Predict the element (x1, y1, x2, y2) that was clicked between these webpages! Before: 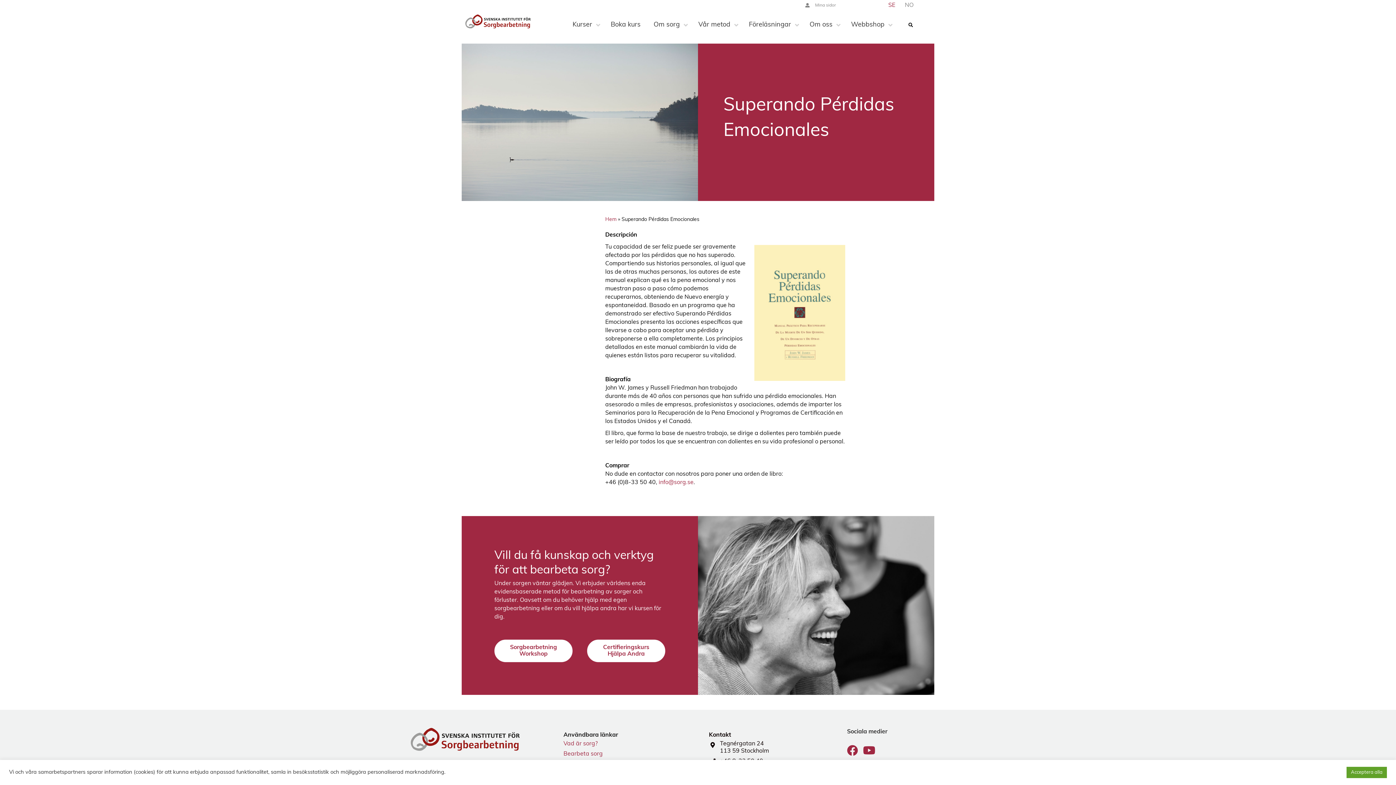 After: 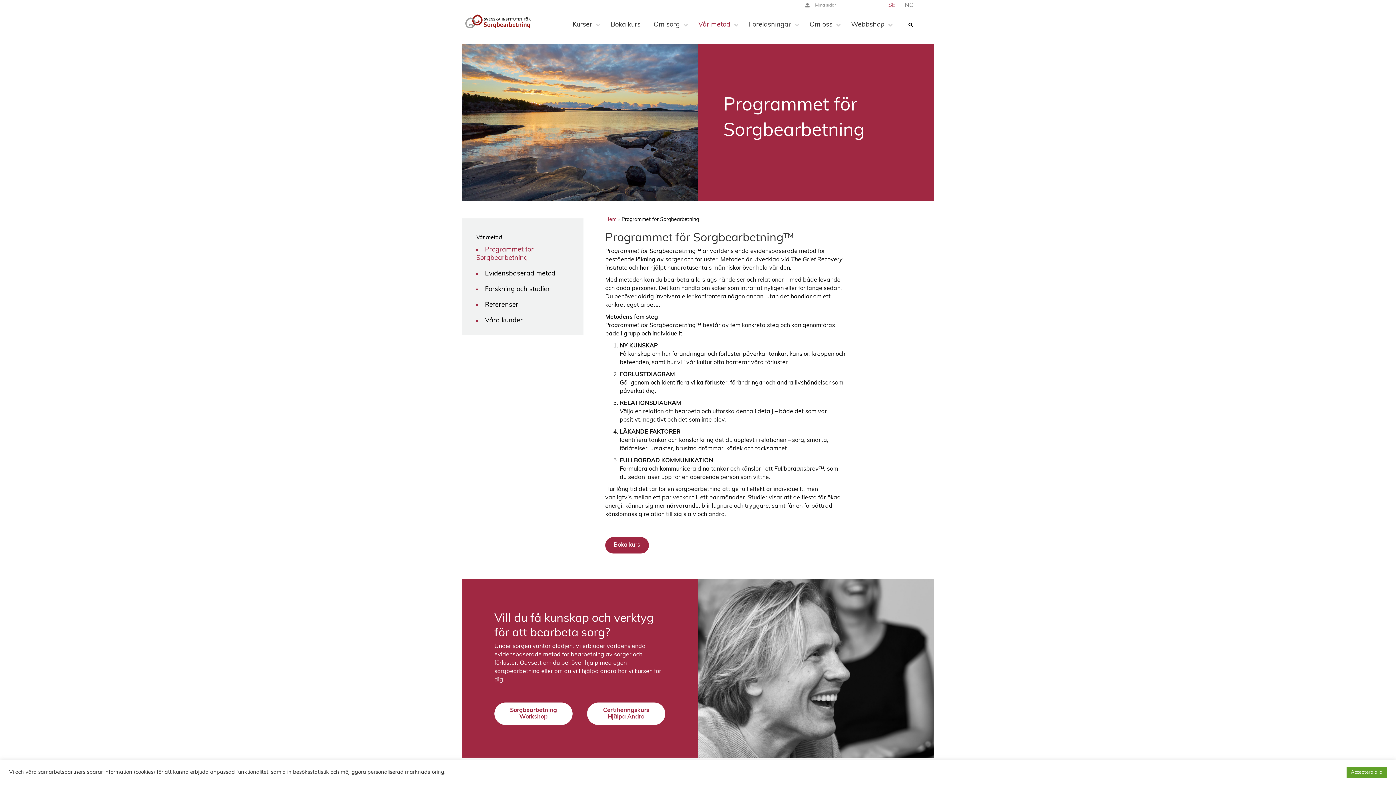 Action: label: Vår metod bbox: (692, 15, 742, 34)